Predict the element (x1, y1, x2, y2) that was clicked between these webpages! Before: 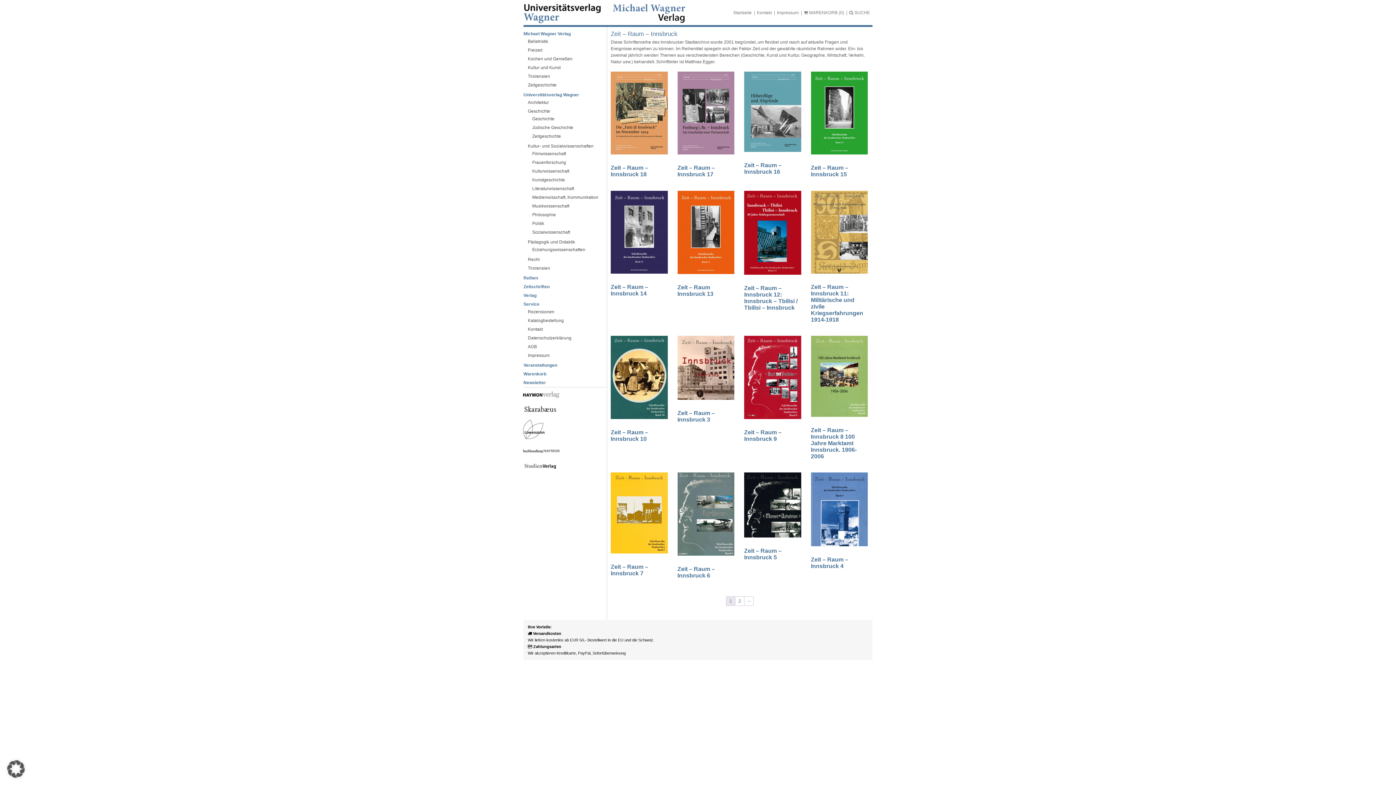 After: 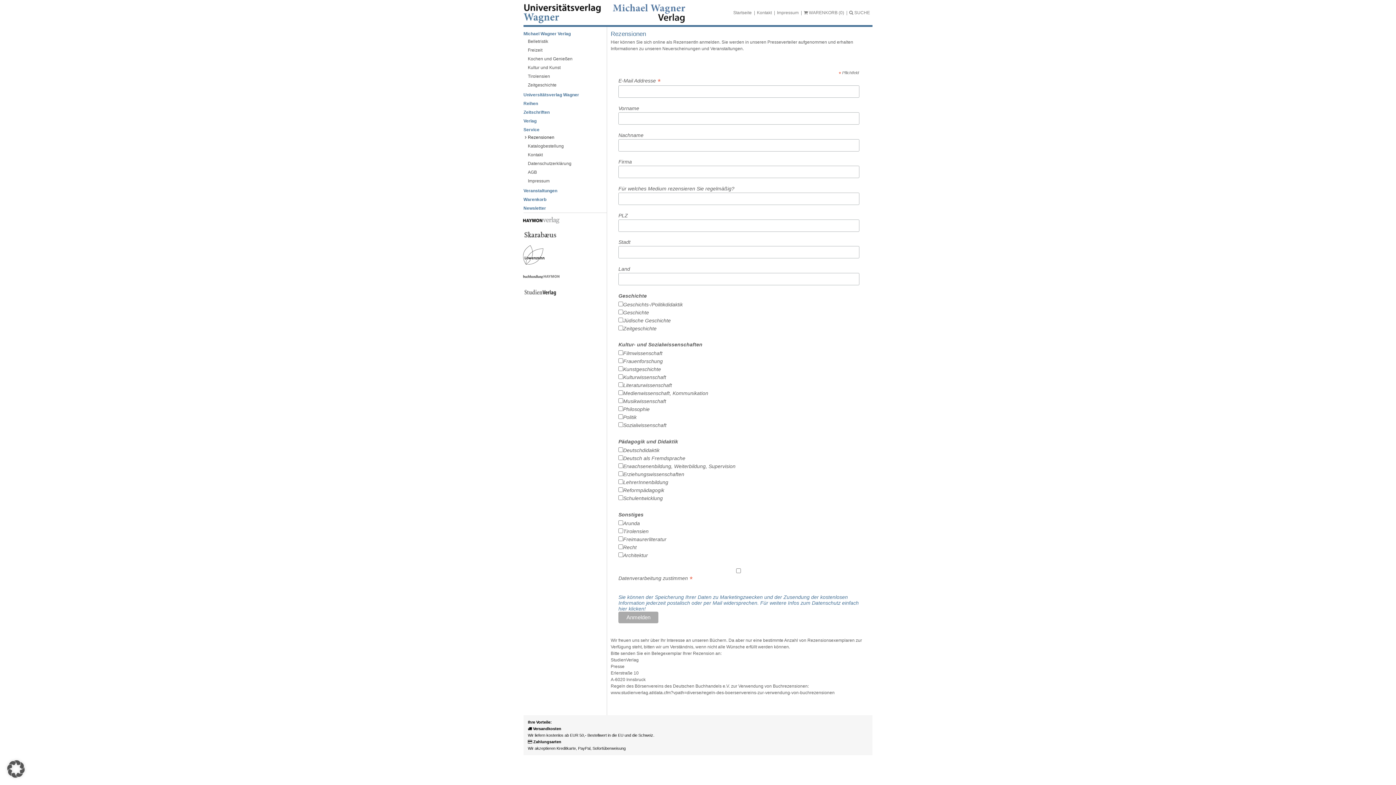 Action: bbox: (528, 308, 600, 315) label: Rezensionen